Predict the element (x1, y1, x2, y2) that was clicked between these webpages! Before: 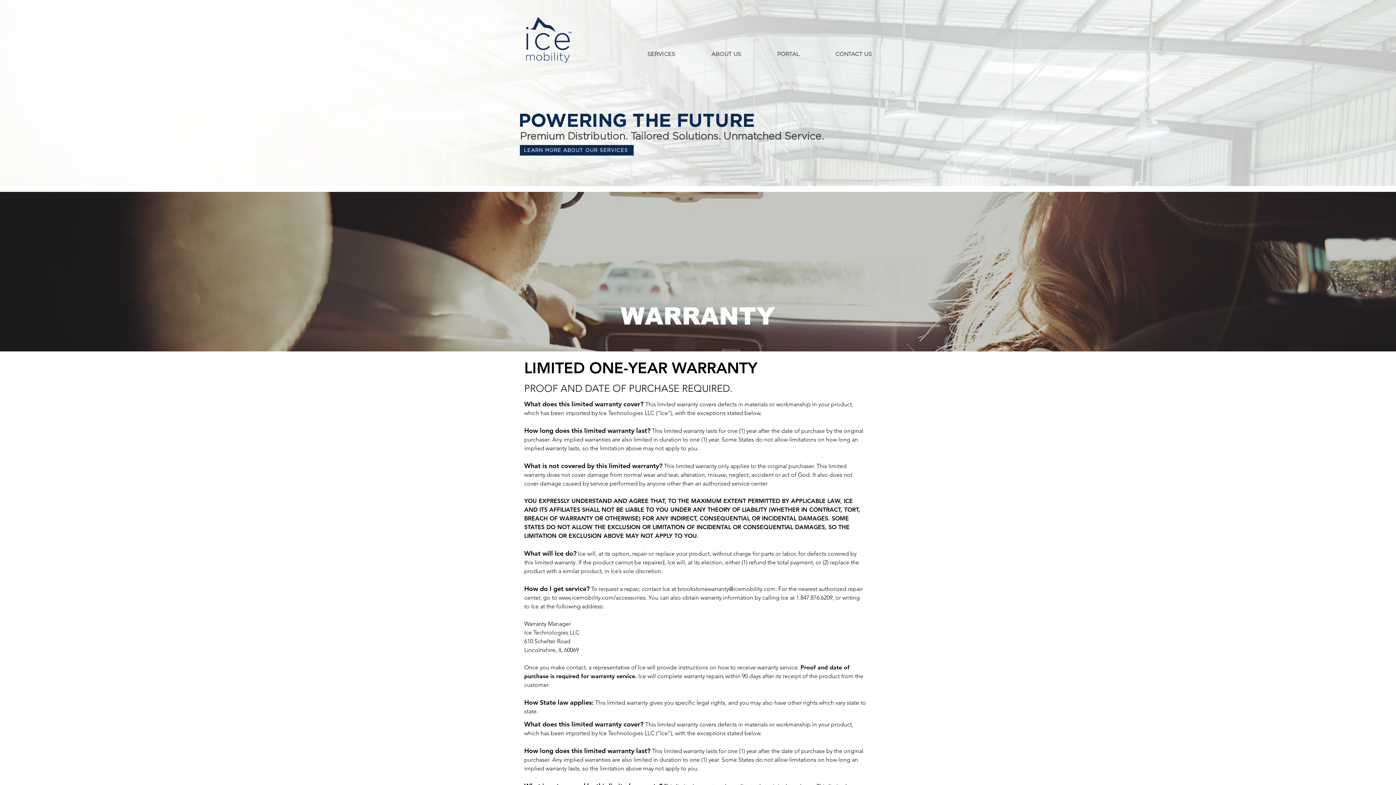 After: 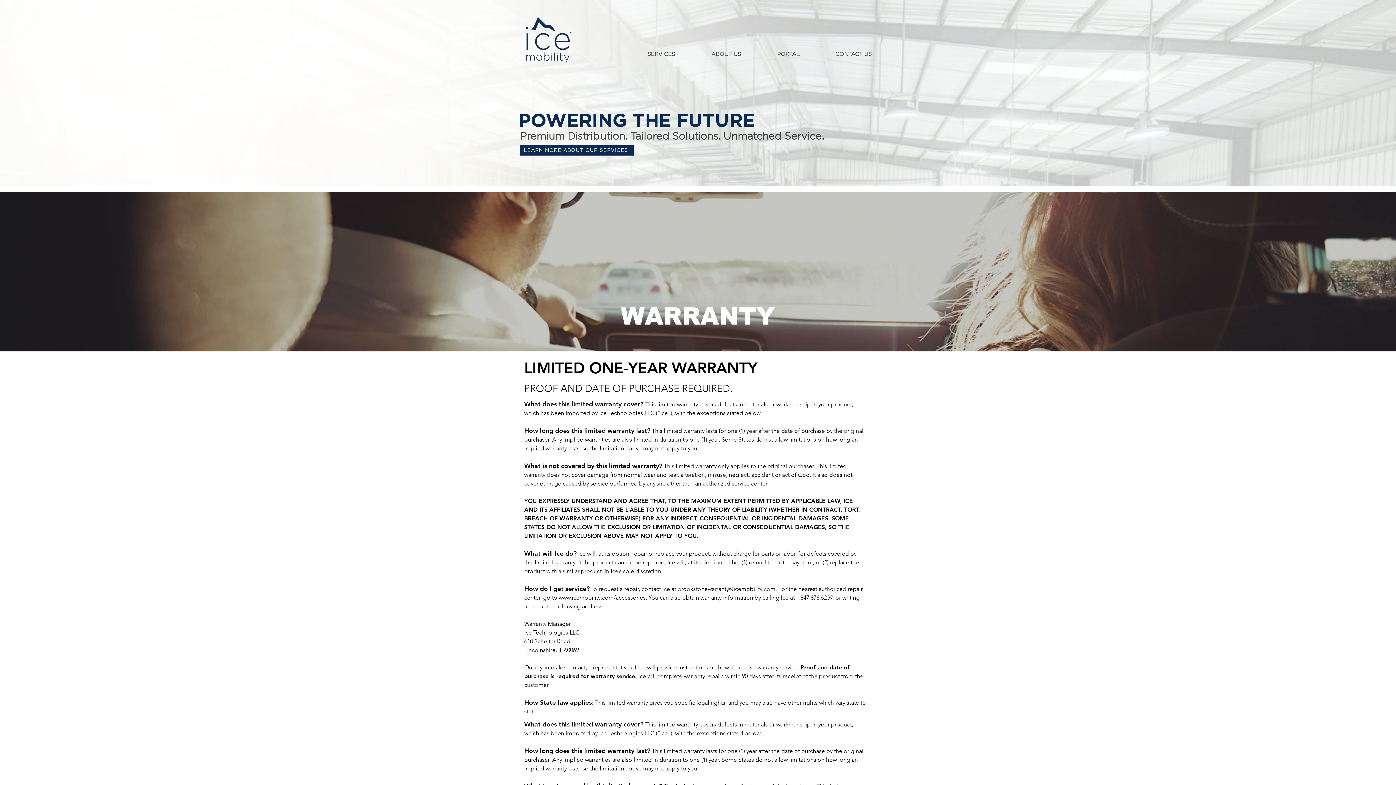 Action: bbox: (677, 585, 775, 592) label: brookstonewarranty@icemobility.com